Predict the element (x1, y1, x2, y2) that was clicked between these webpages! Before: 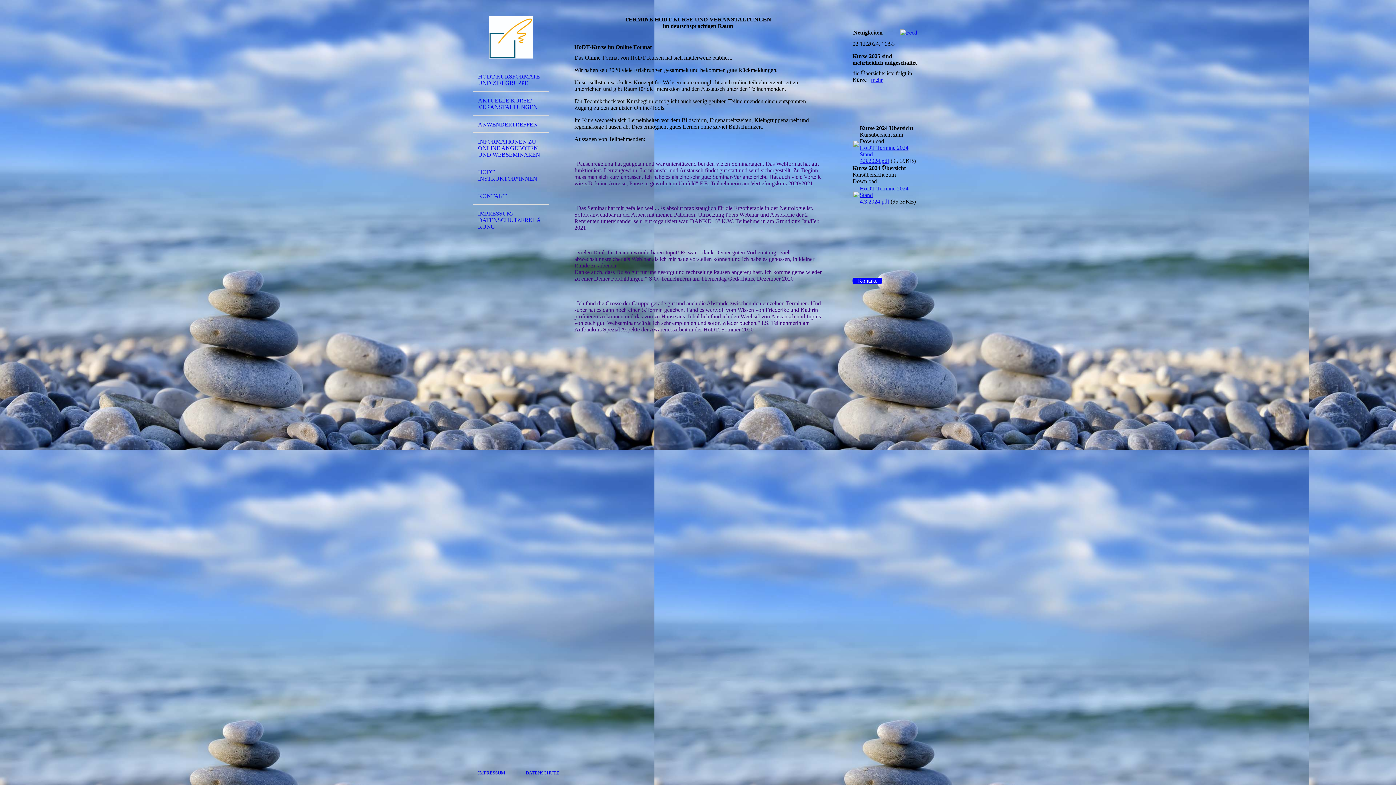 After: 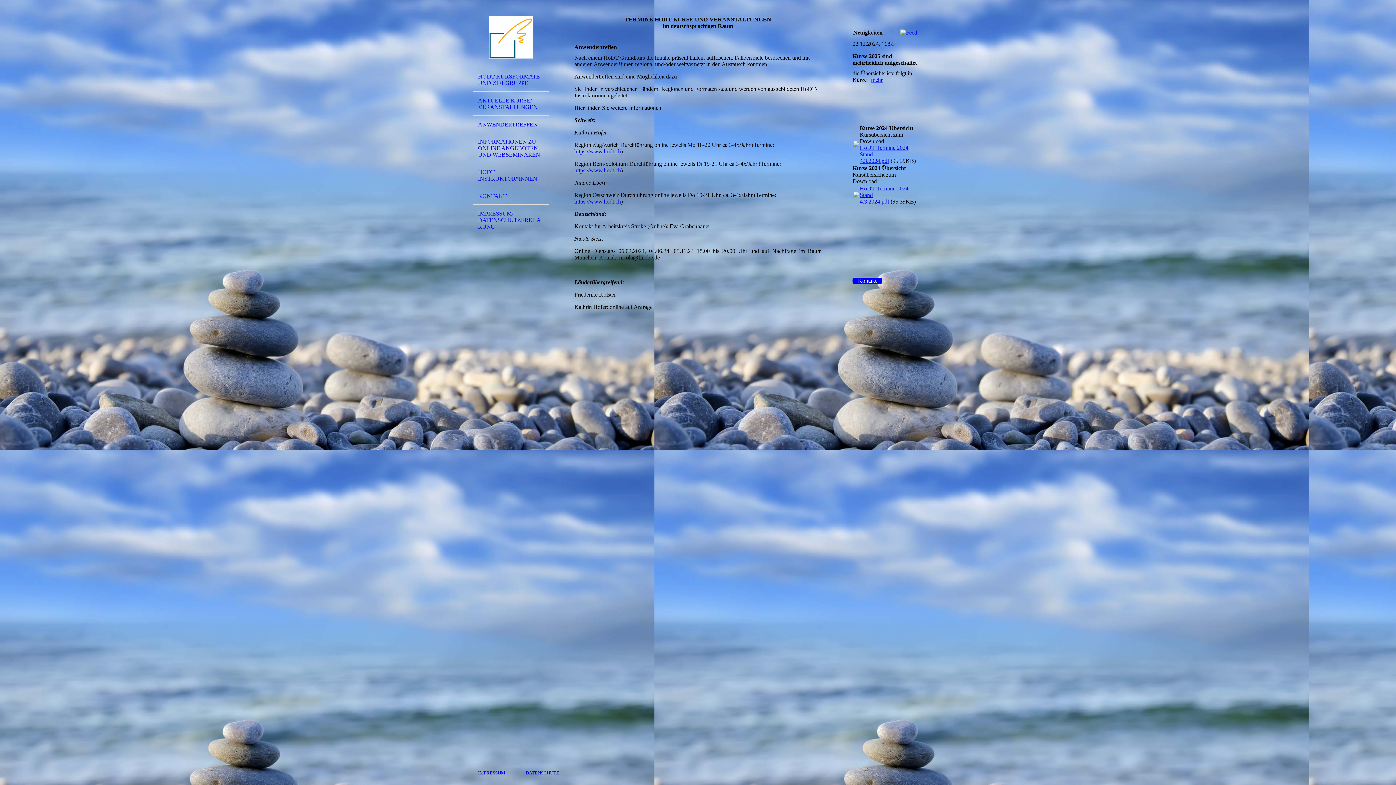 Action: bbox: (472, 115, 549, 132) label: ANWENDERTREFFEN